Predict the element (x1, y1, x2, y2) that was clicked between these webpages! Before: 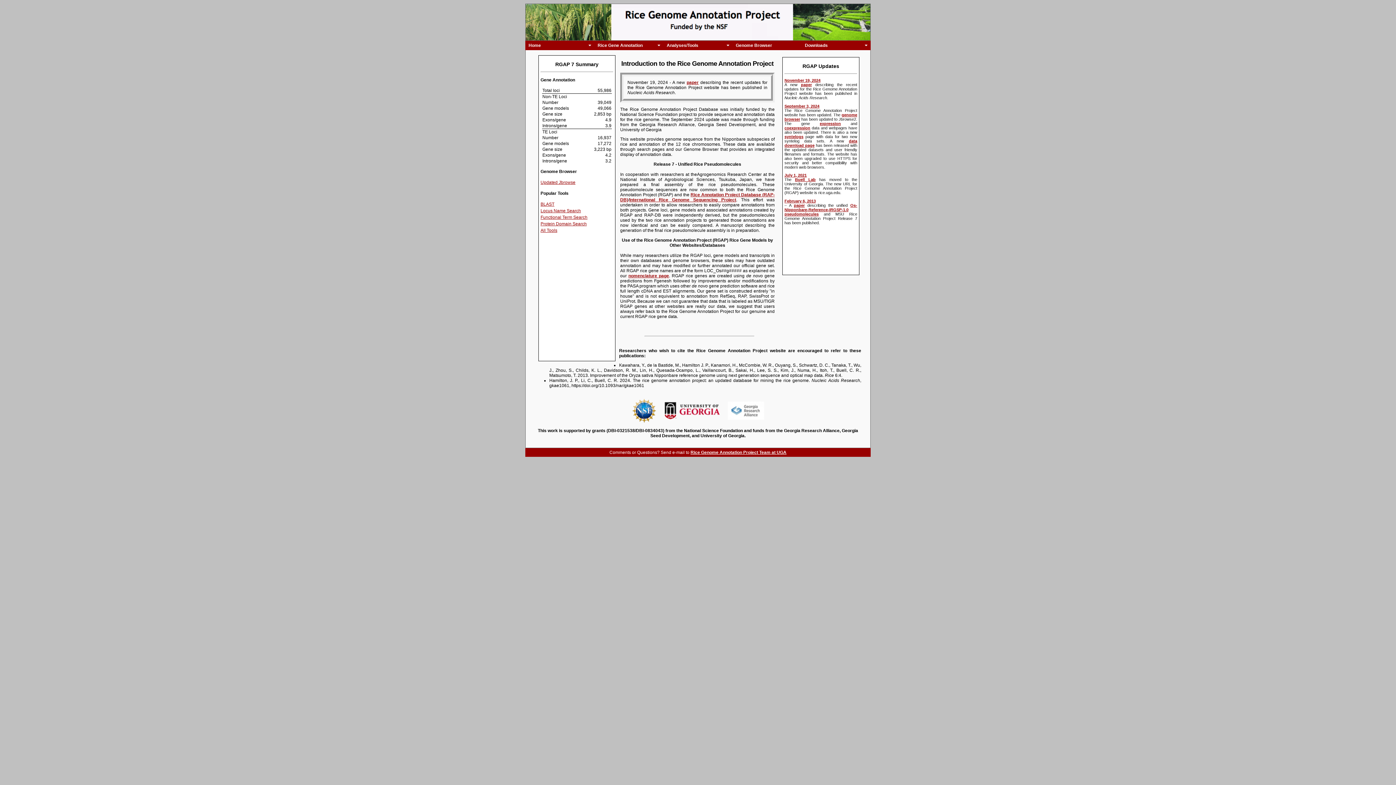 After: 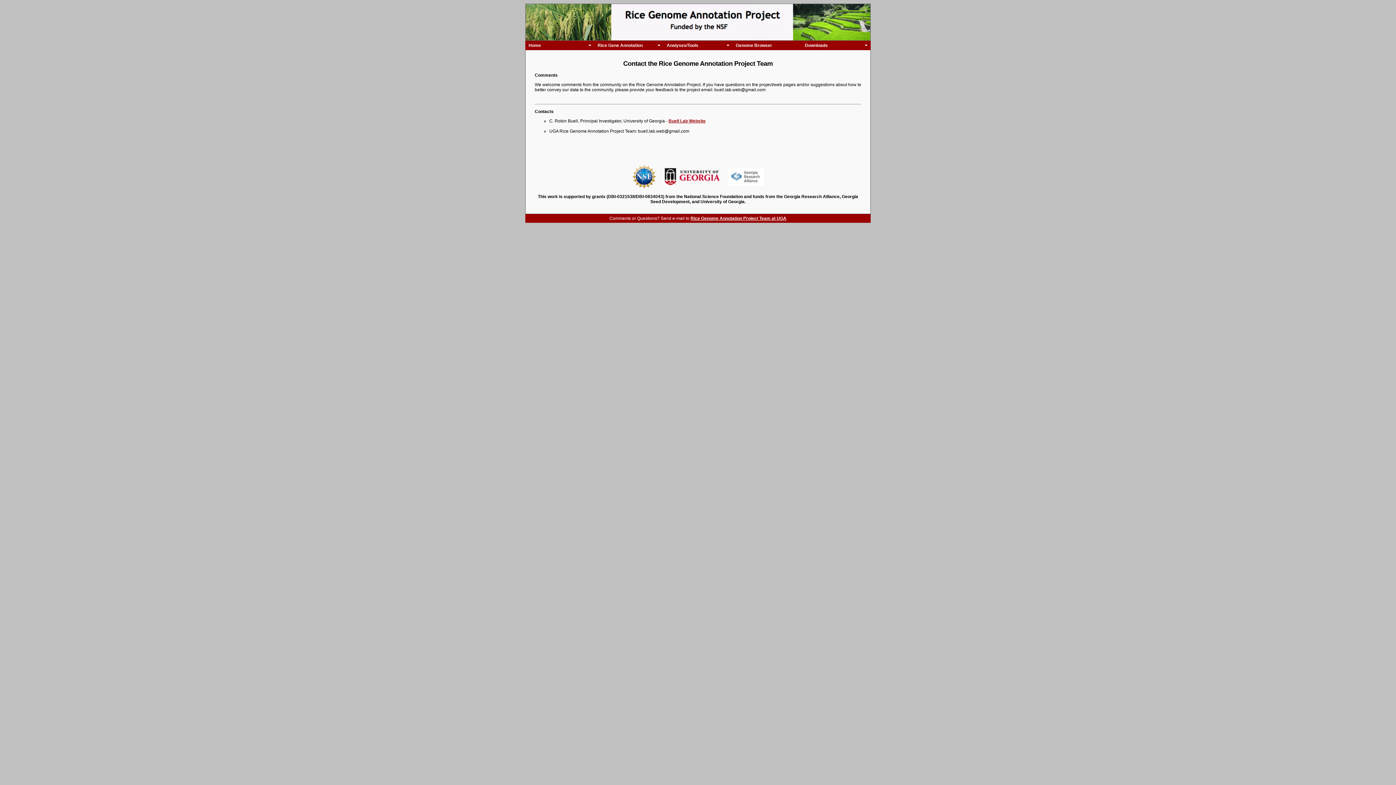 Action: bbox: (690, 450, 786, 455) label: Rice Genome Annotation Project Team at UGA